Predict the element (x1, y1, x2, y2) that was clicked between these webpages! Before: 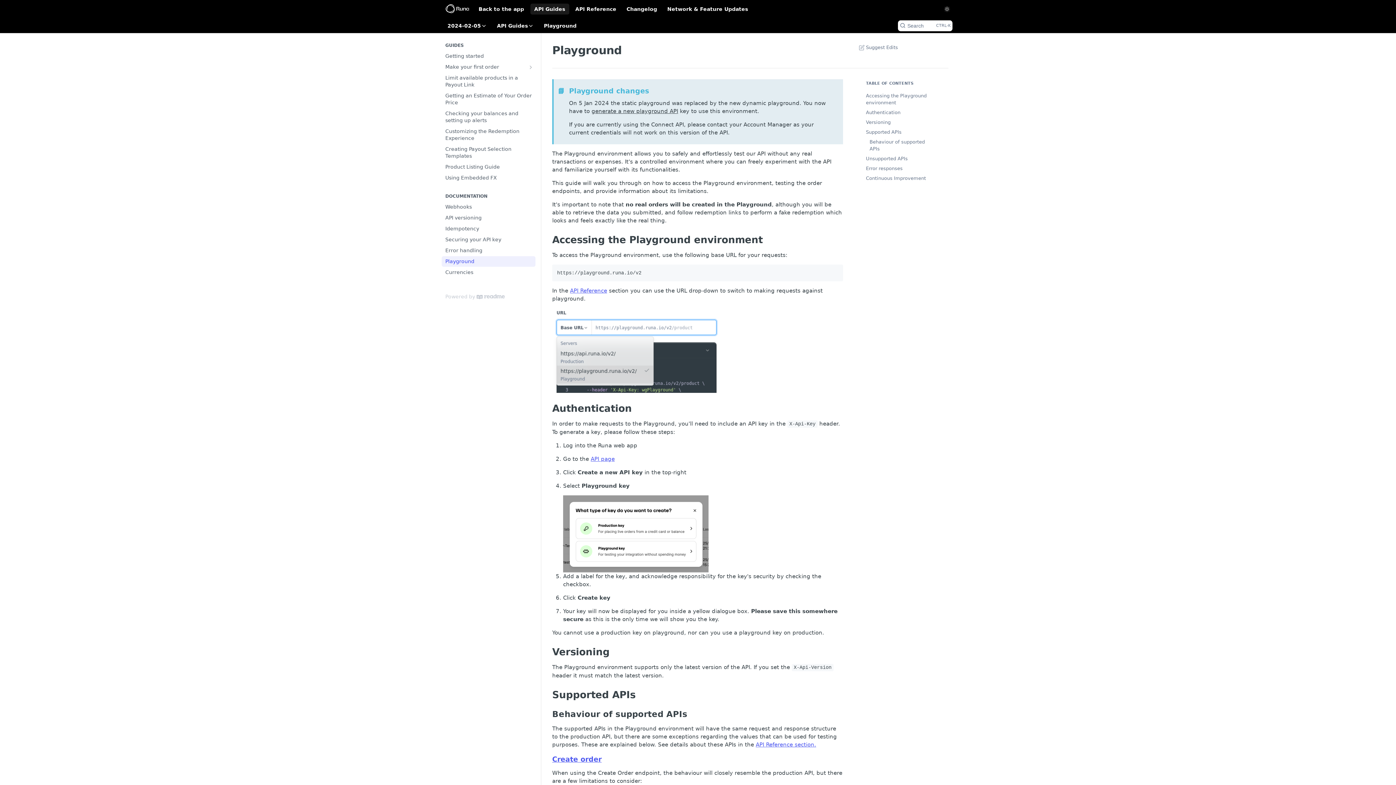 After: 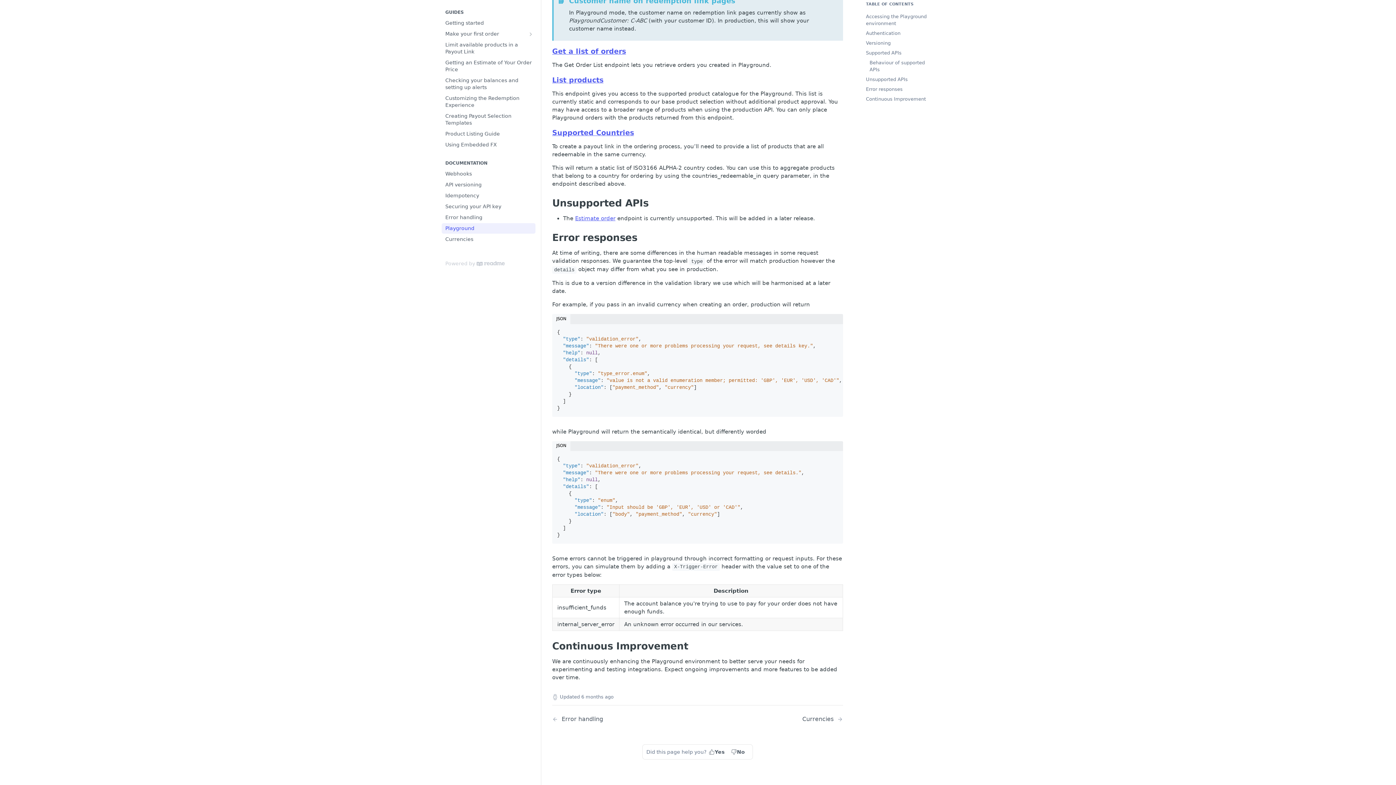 Action: bbox: (857, 163, 937, 173) label: Error responses